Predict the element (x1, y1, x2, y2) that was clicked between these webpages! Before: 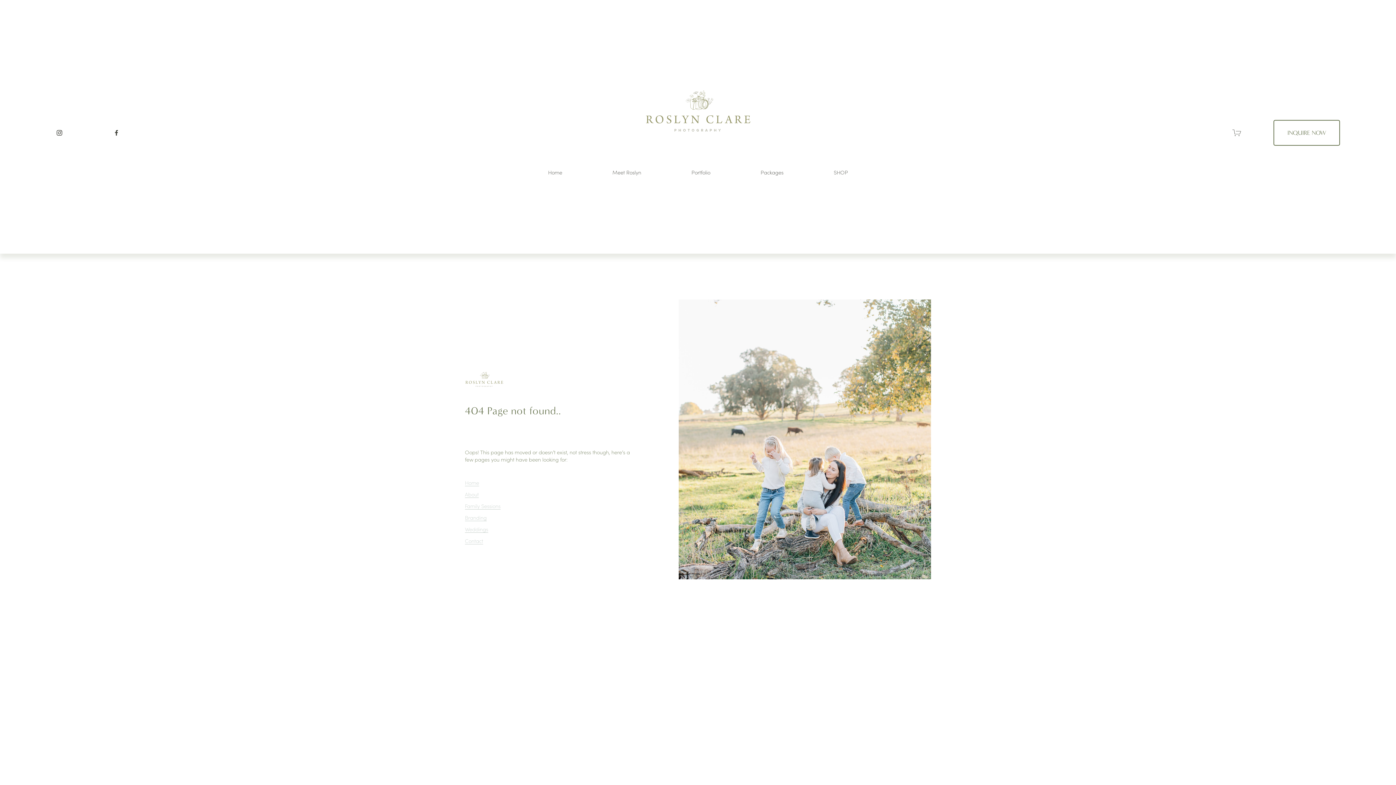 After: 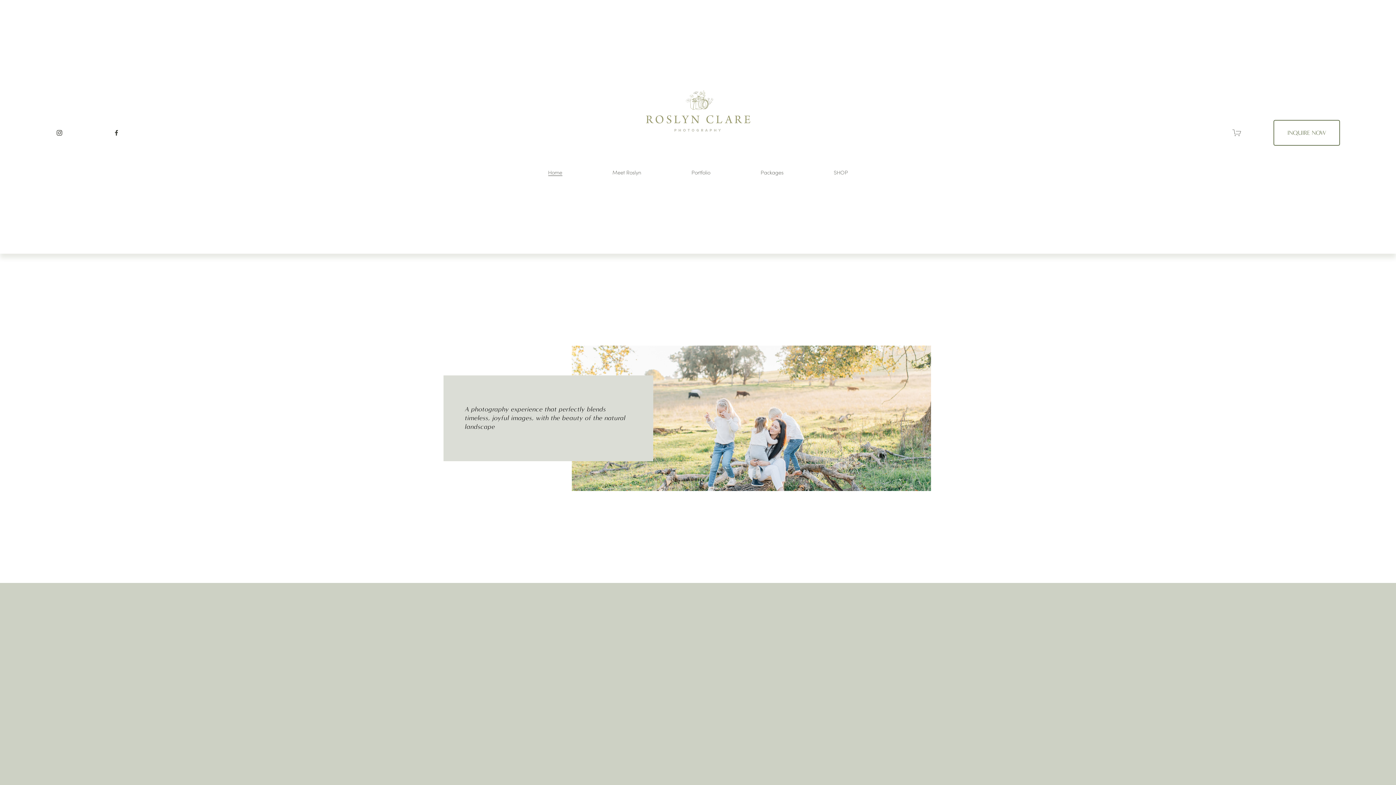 Action: bbox: (465, 479, 479, 486) label: Home